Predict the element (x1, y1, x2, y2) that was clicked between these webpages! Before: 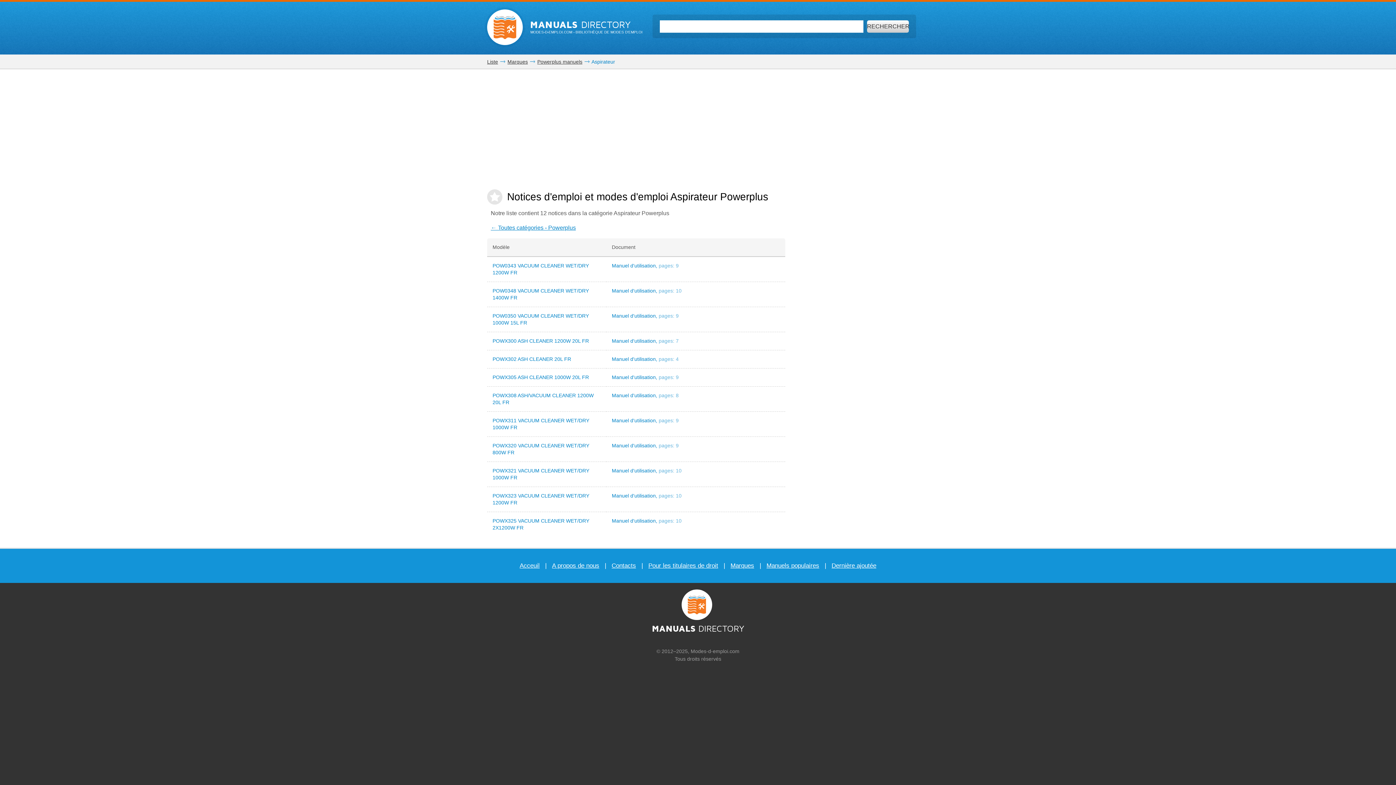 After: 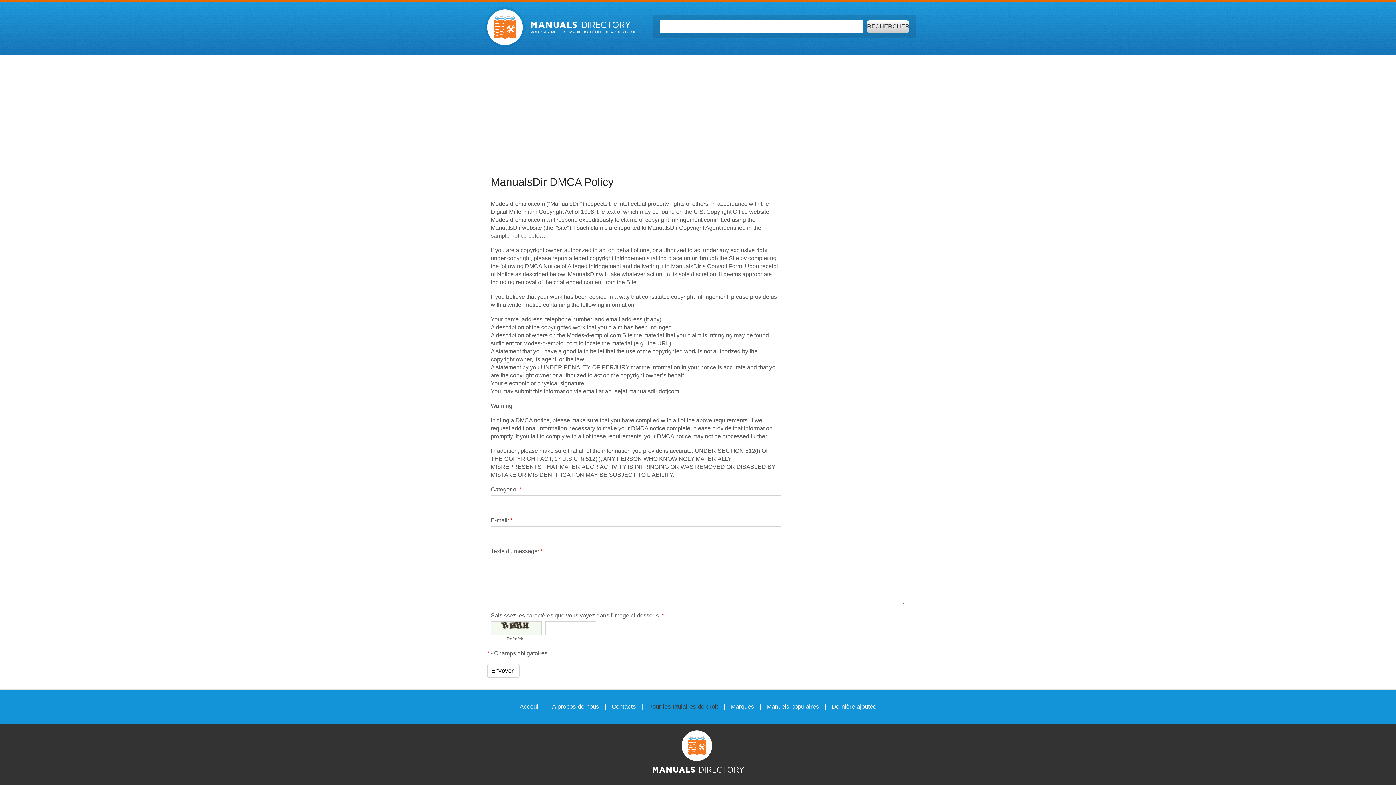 Action: bbox: (648, 562, 718, 569) label: Pour les titulaires de droit